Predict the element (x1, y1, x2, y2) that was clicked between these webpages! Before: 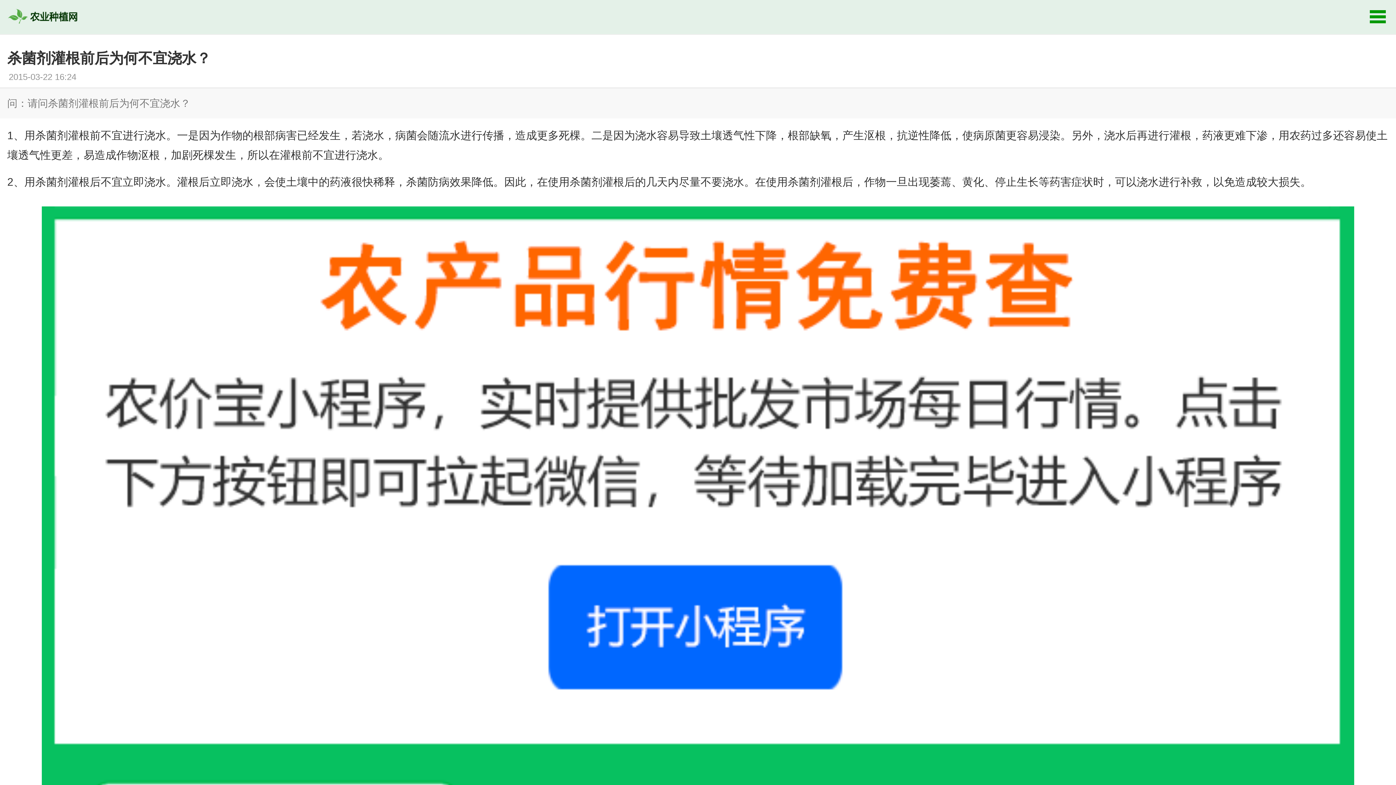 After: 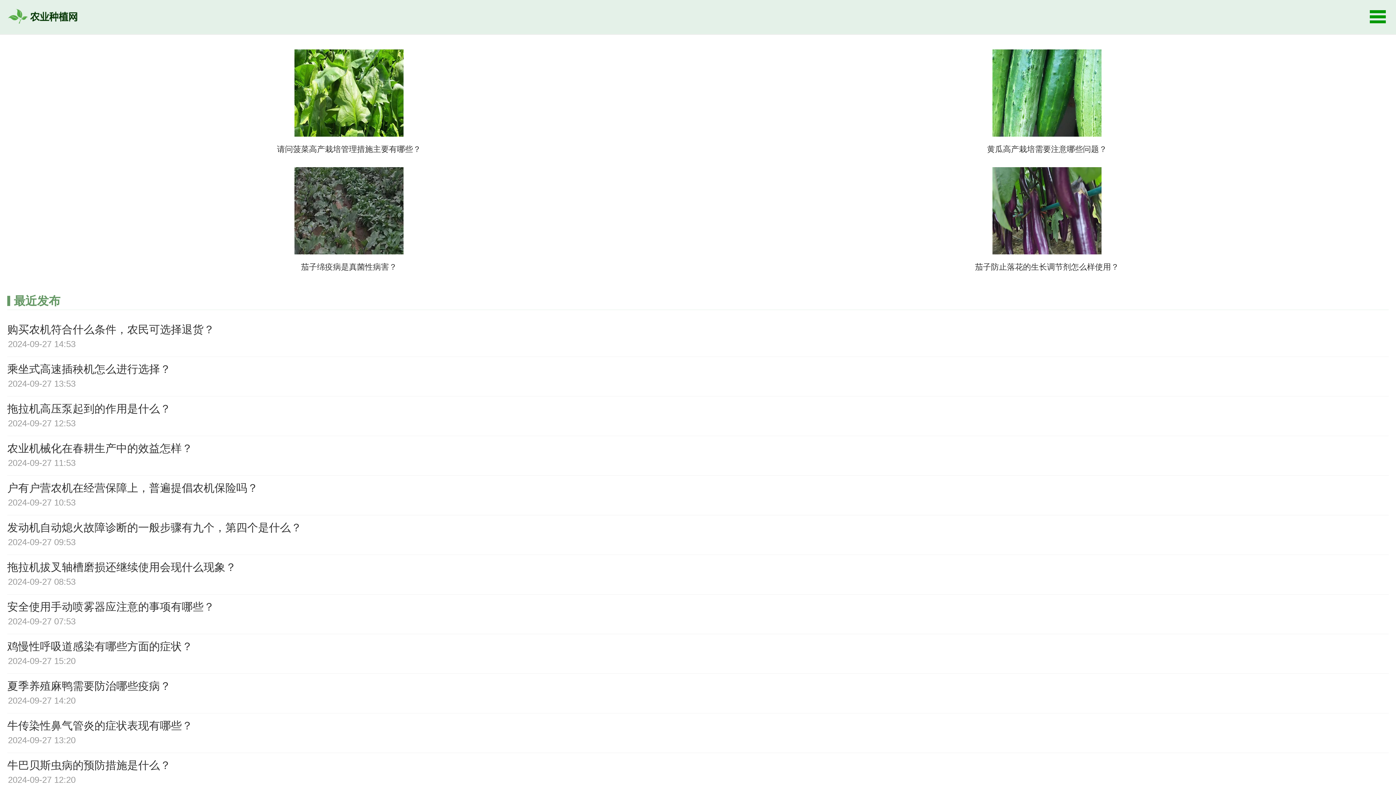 Action: bbox: (0, 23, 87, 34)